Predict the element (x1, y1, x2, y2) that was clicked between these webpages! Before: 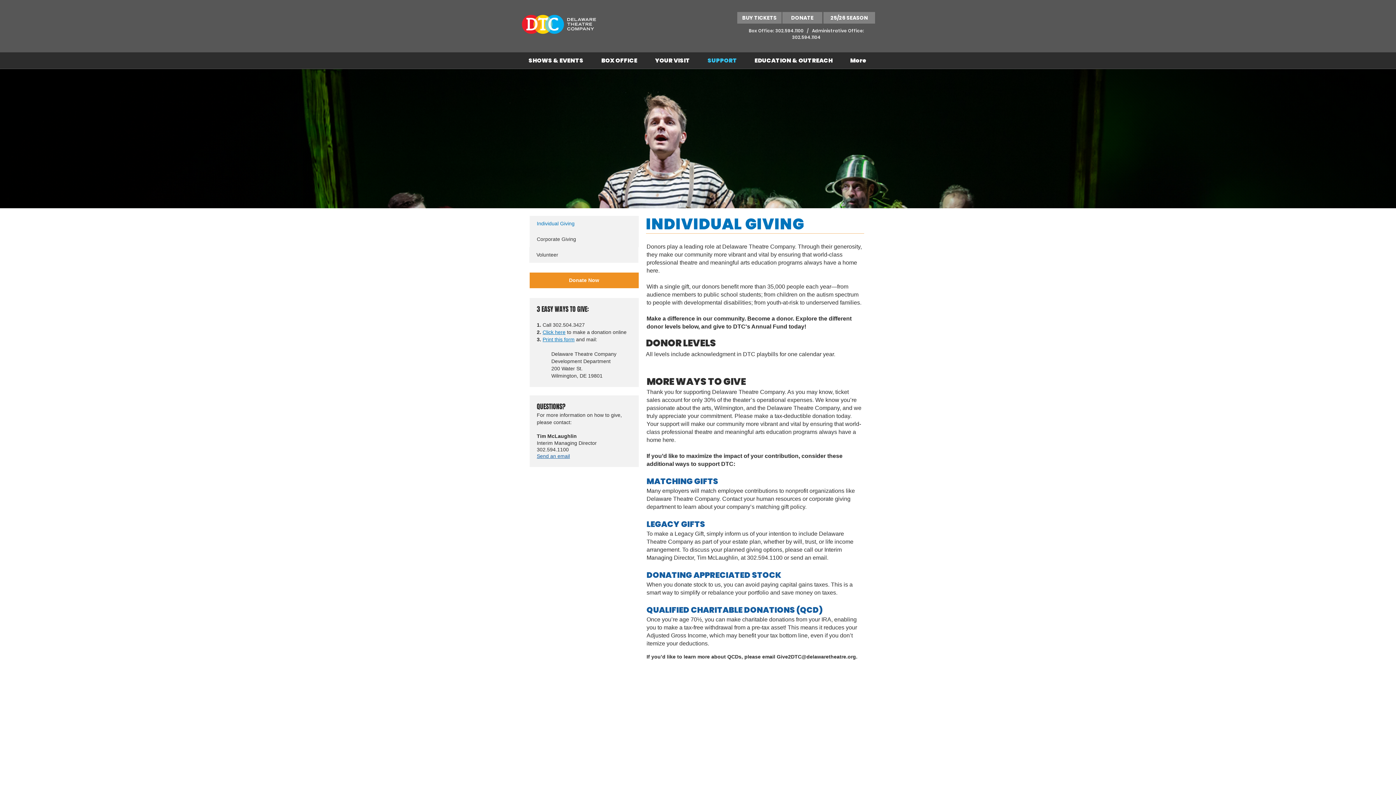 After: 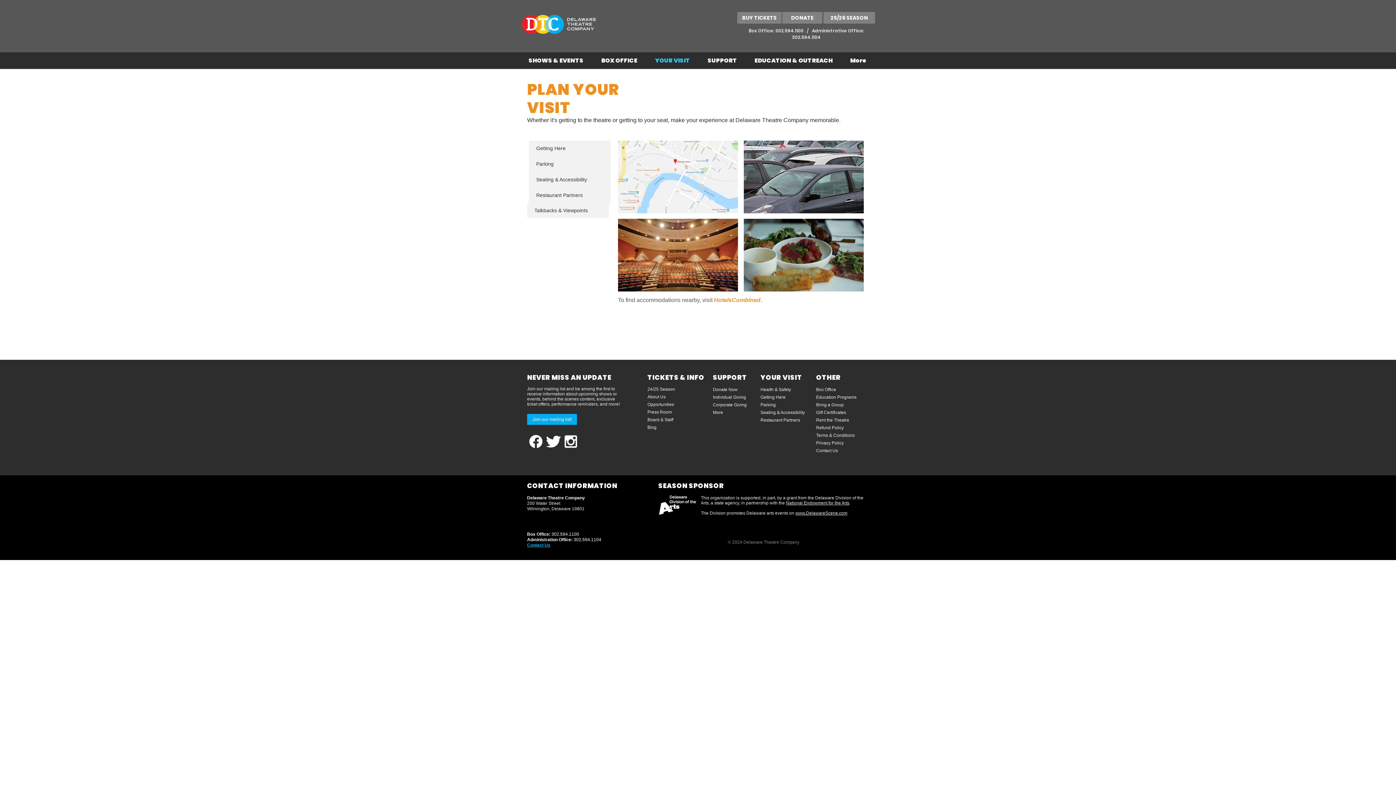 Action: label: YOUR VISIT bbox: (646, 52, 698, 68)